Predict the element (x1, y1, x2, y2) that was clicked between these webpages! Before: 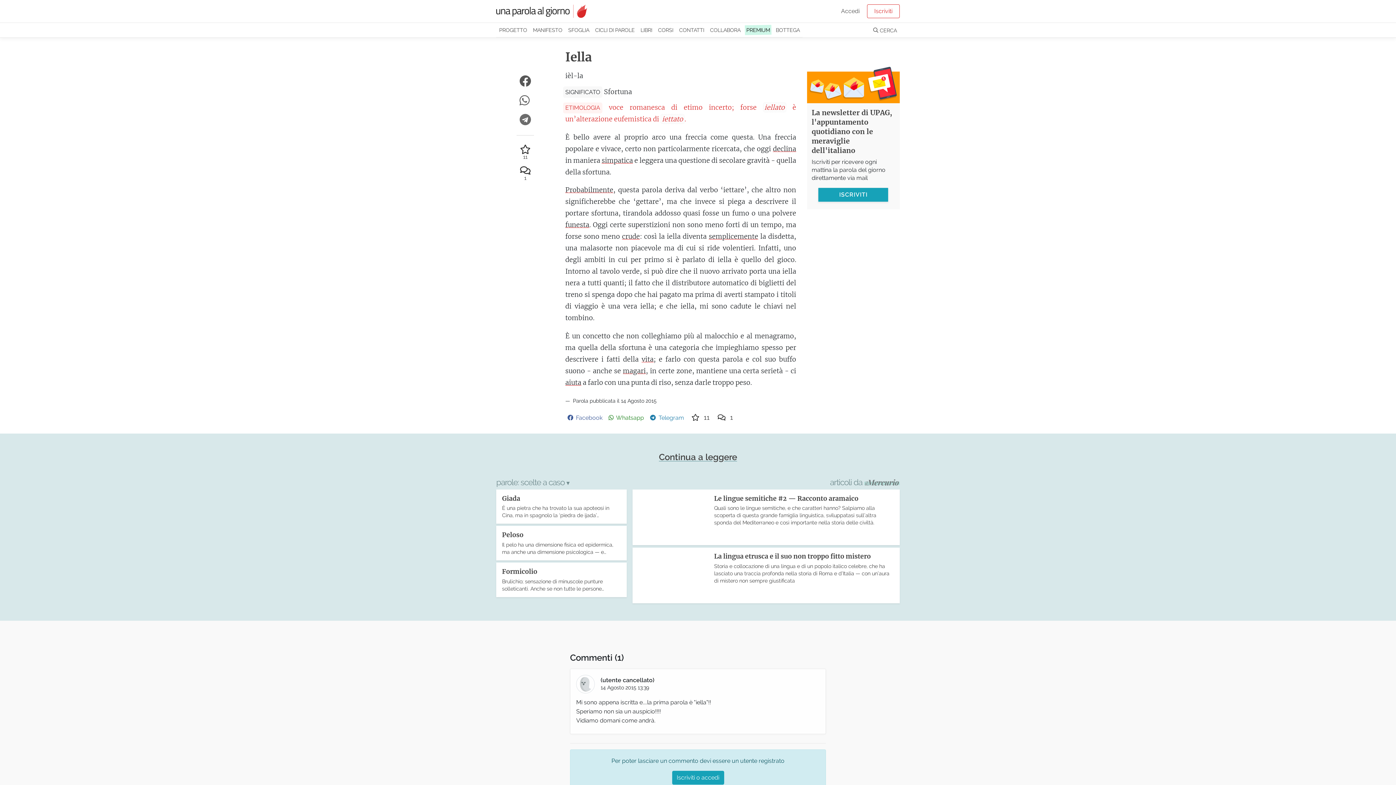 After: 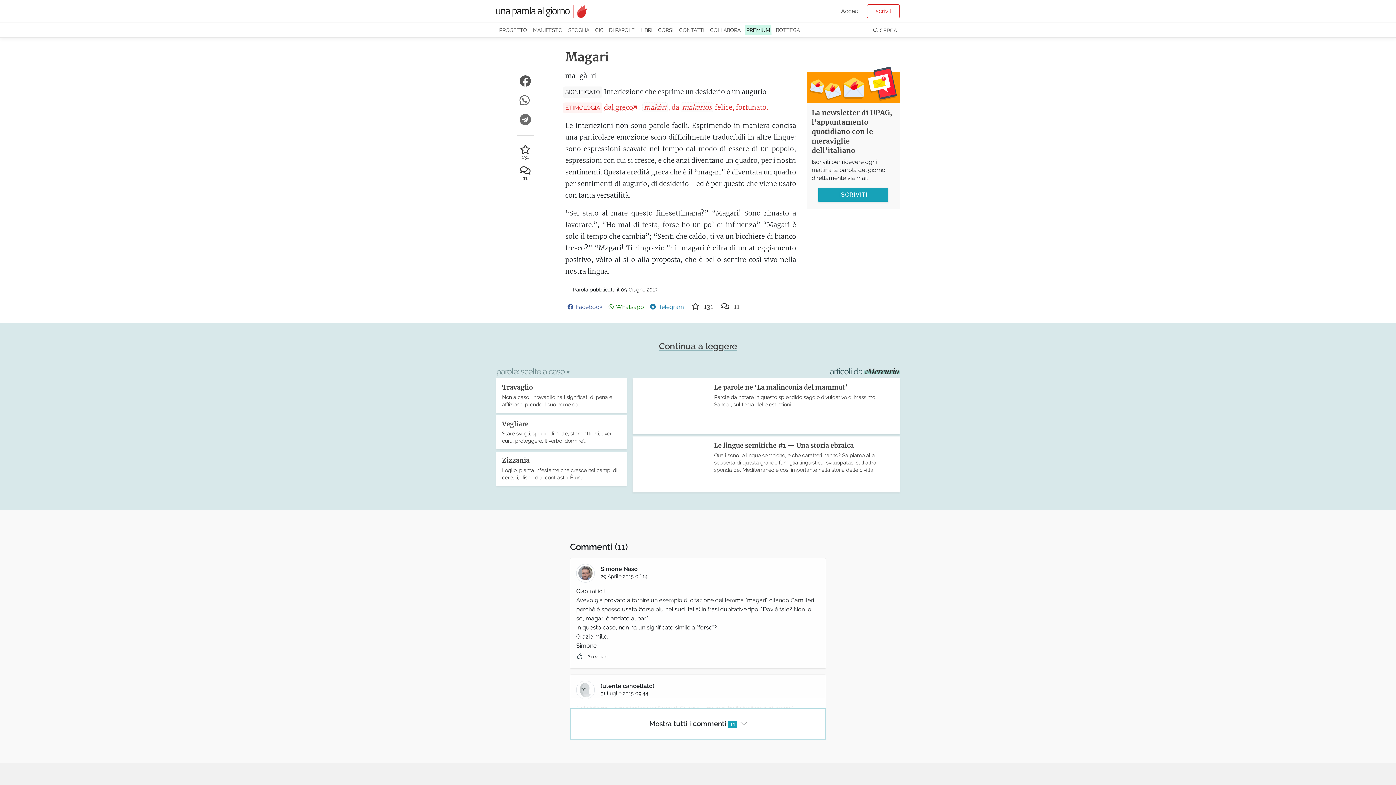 Action: label: magari bbox: (623, 366, 646, 375)